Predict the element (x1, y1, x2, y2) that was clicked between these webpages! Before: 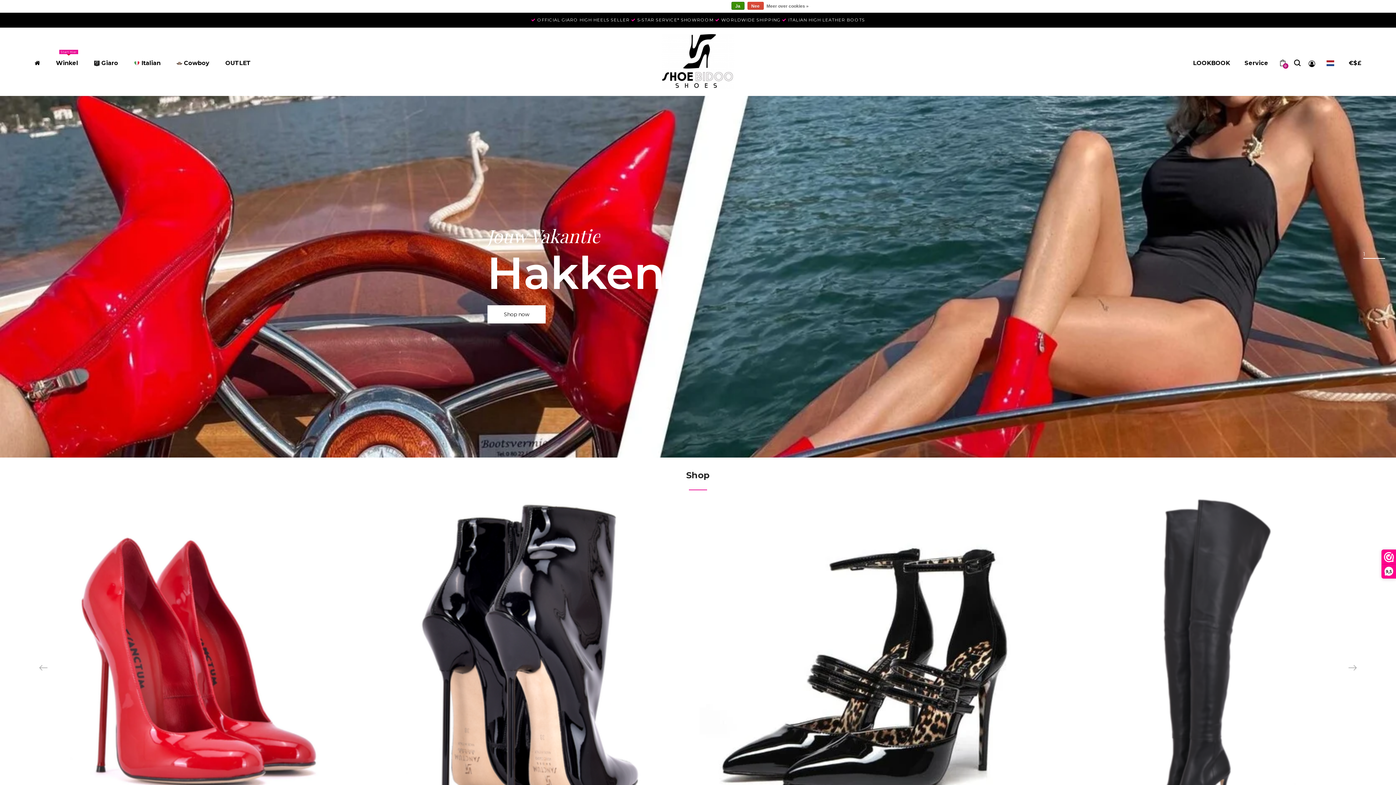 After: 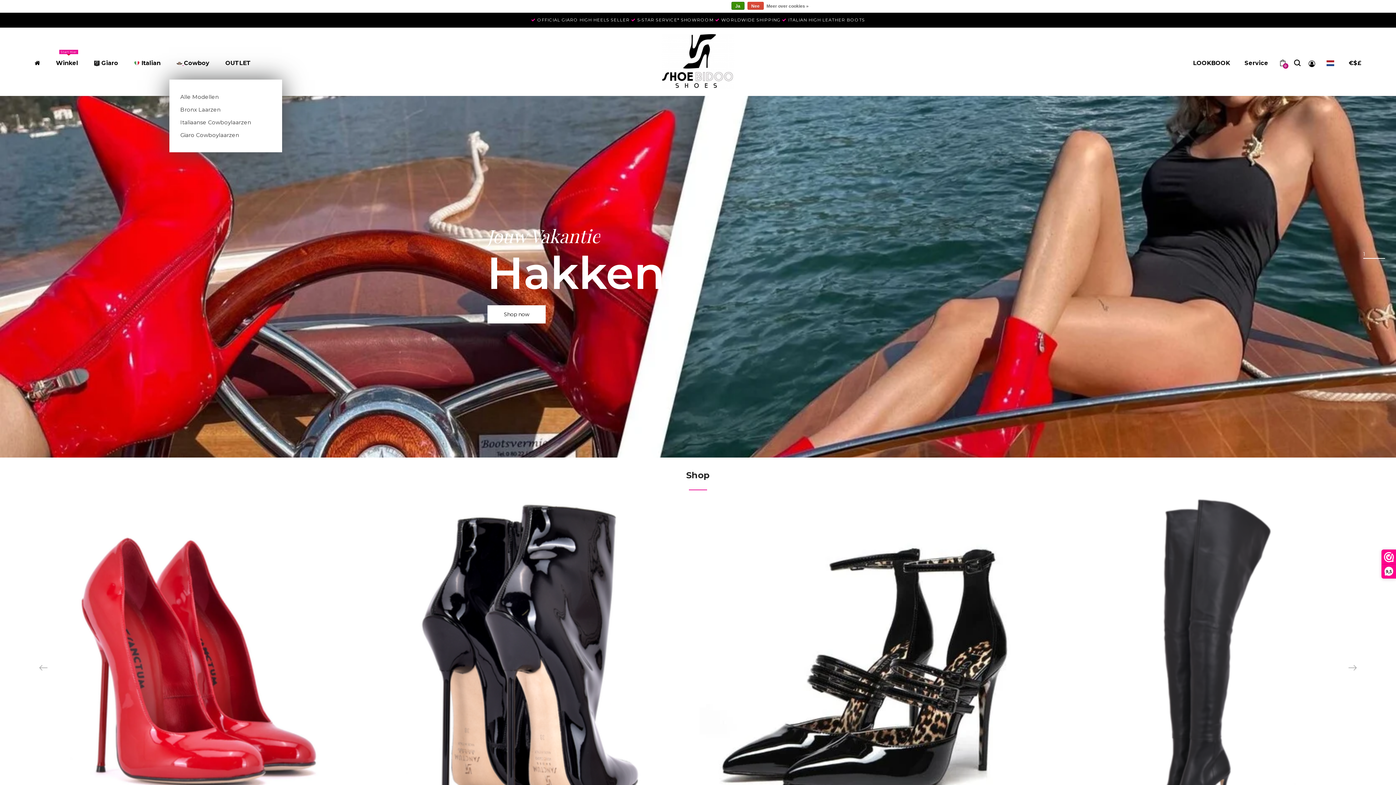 Action: bbox: (171, 55, 214, 70) label:  Cowboy